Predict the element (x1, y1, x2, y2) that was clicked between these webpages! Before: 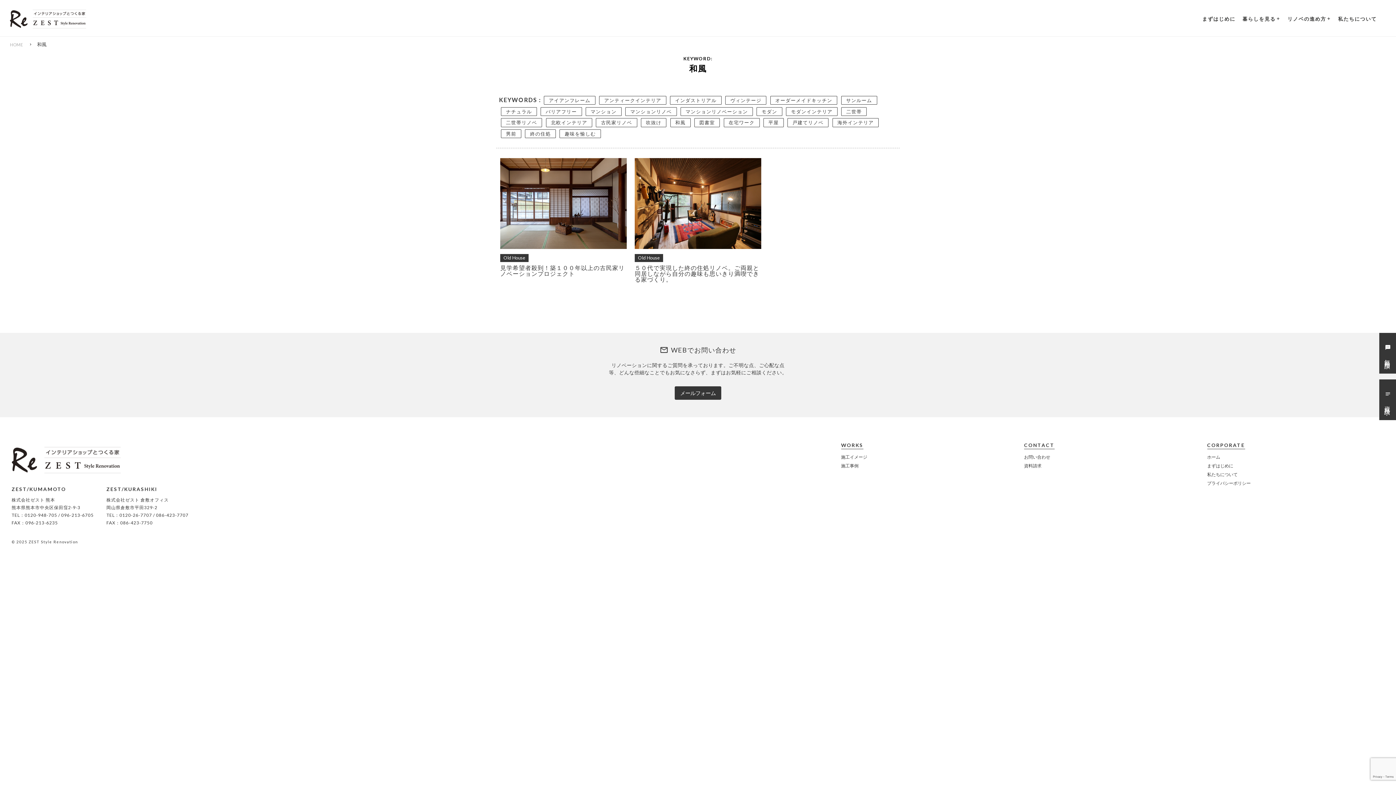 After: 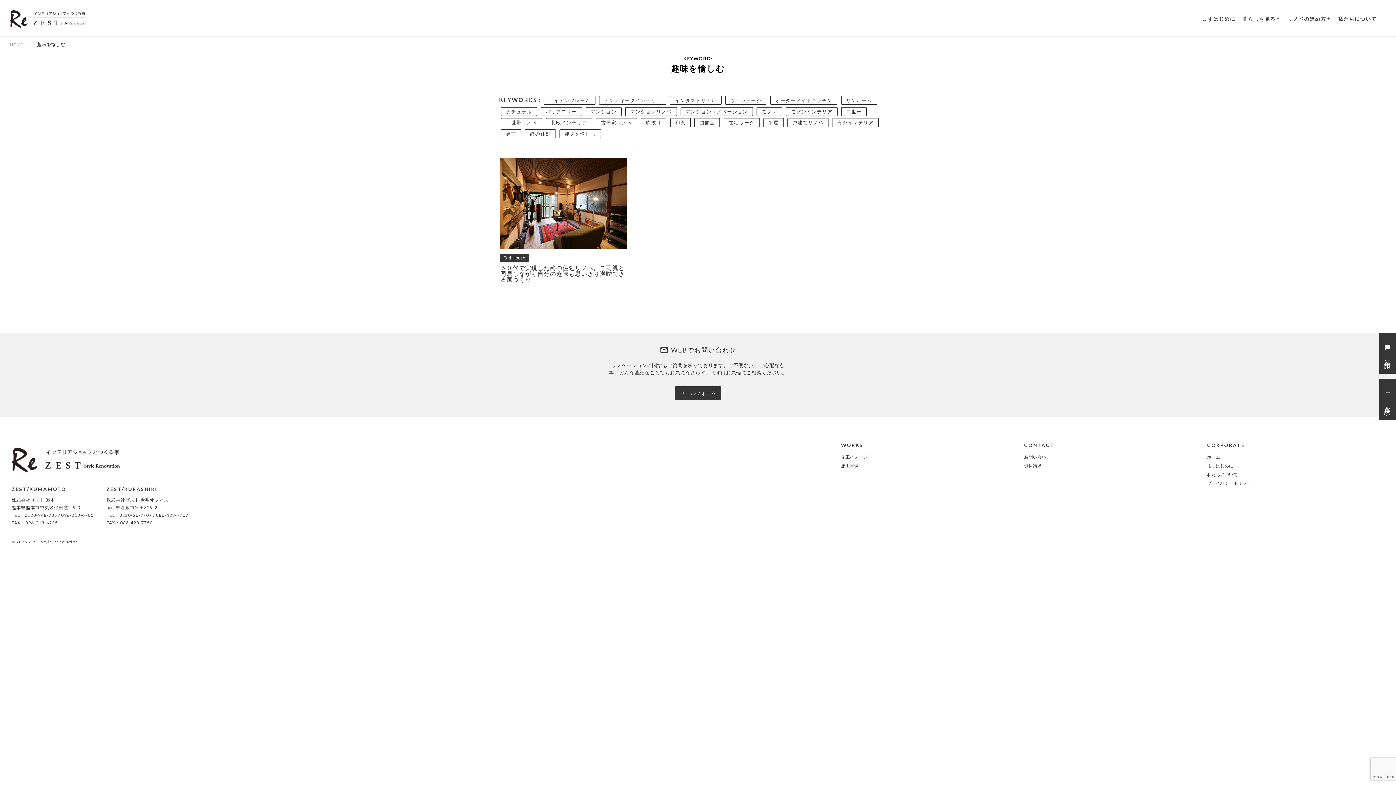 Action: label: 趣味を愉しむ bbox: (559, 129, 600, 138)